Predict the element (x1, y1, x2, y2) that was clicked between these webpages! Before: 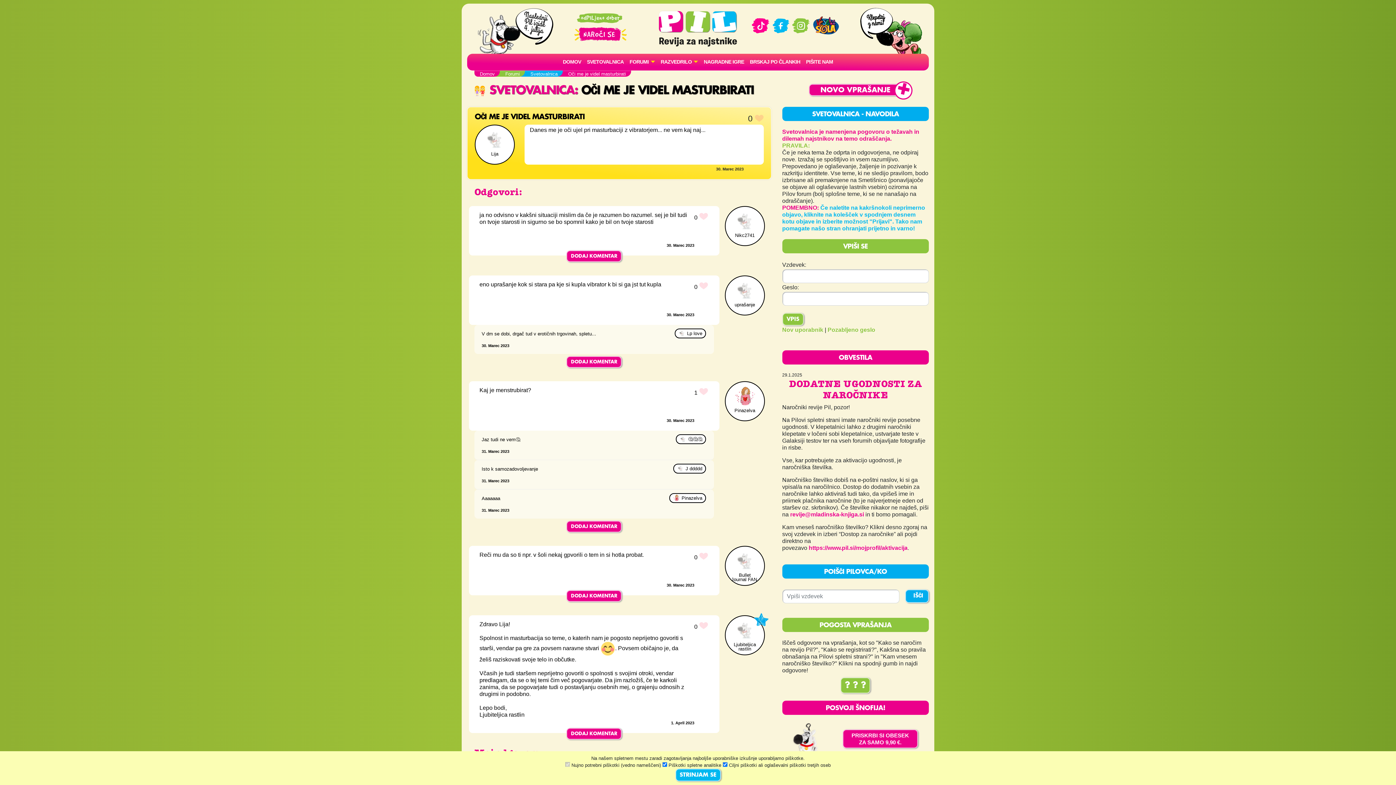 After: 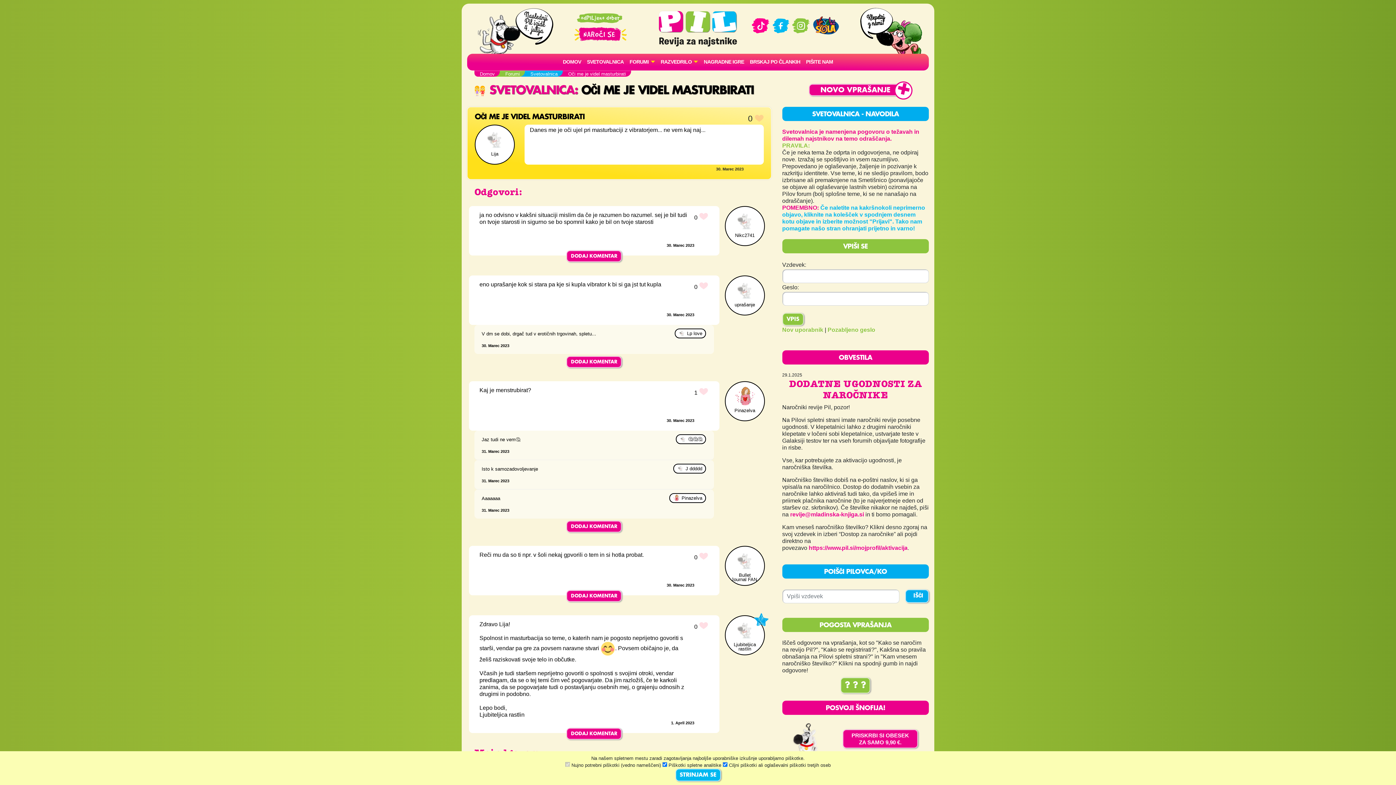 Action: bbox: (792, 22, 810, 28)